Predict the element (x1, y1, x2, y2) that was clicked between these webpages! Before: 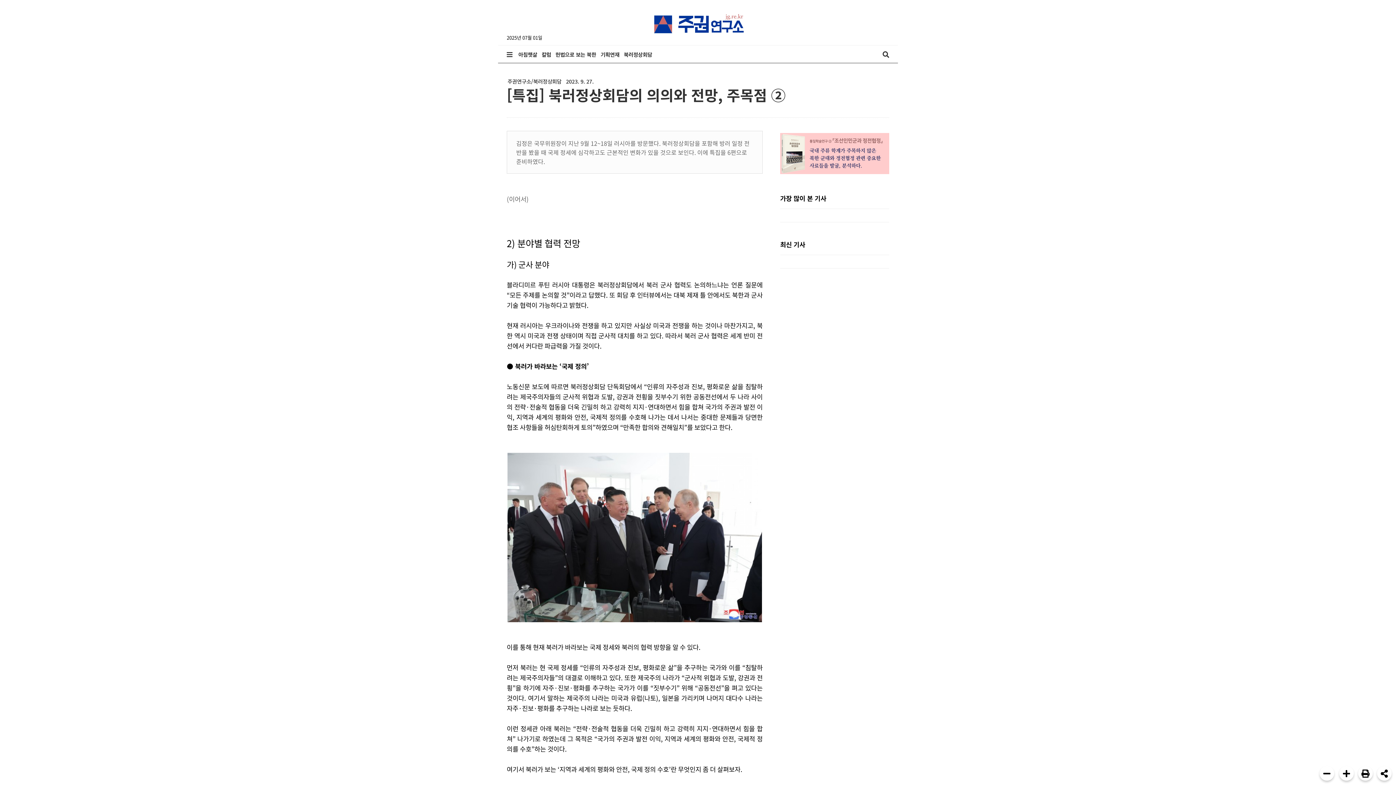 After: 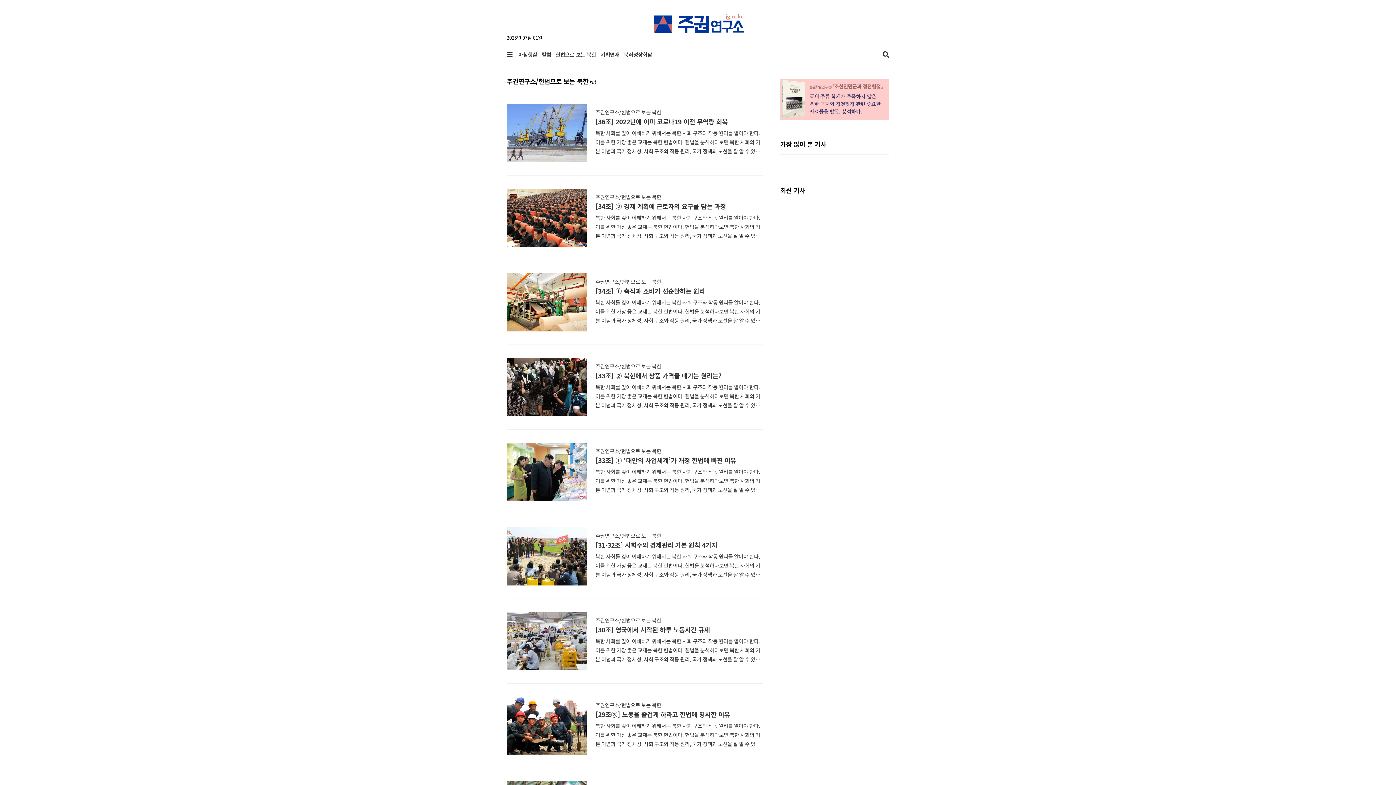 Action: label: 헌법으로 보는 북한 bbox: (555, 50, 600, 58)